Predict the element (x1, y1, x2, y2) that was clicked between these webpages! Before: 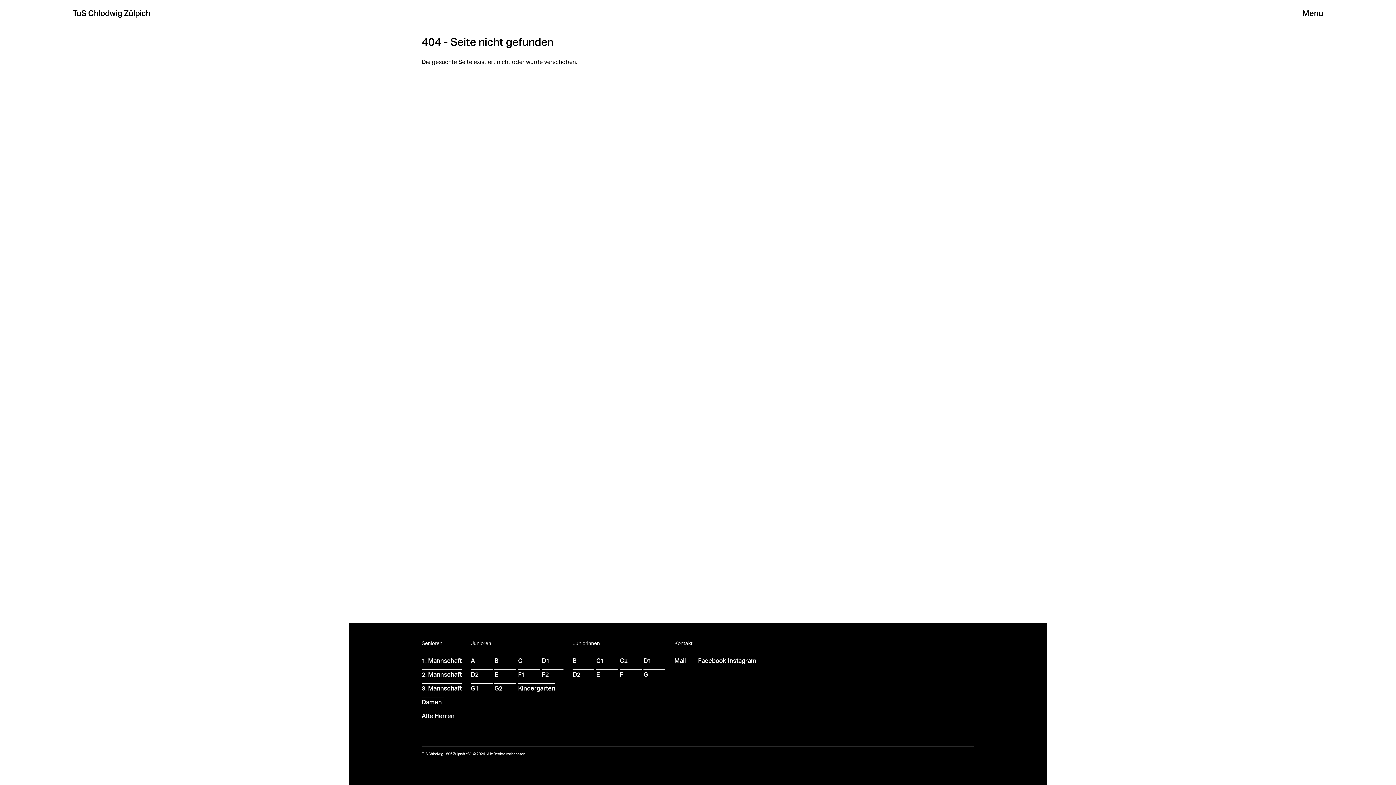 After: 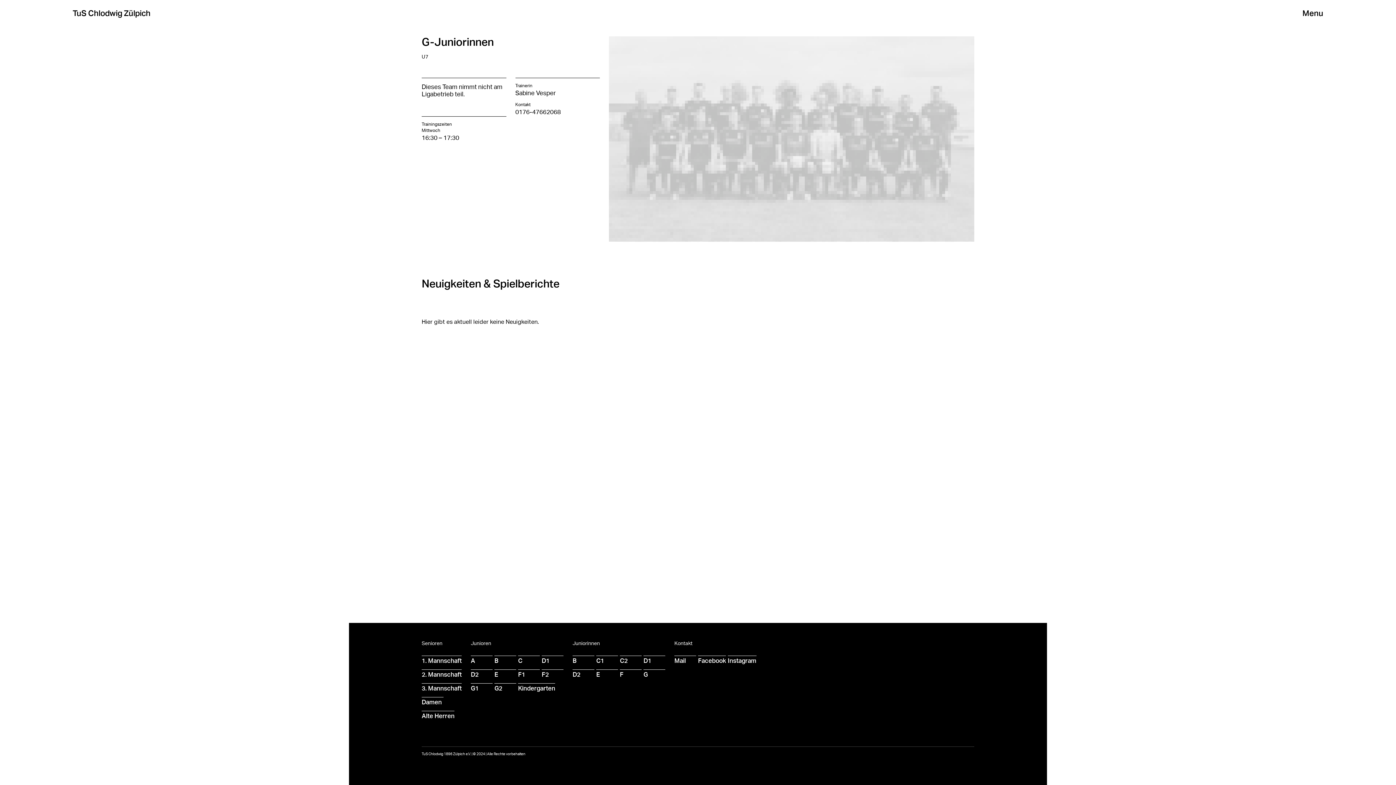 Action: bbox: (643, 669, 665, 678) label: G